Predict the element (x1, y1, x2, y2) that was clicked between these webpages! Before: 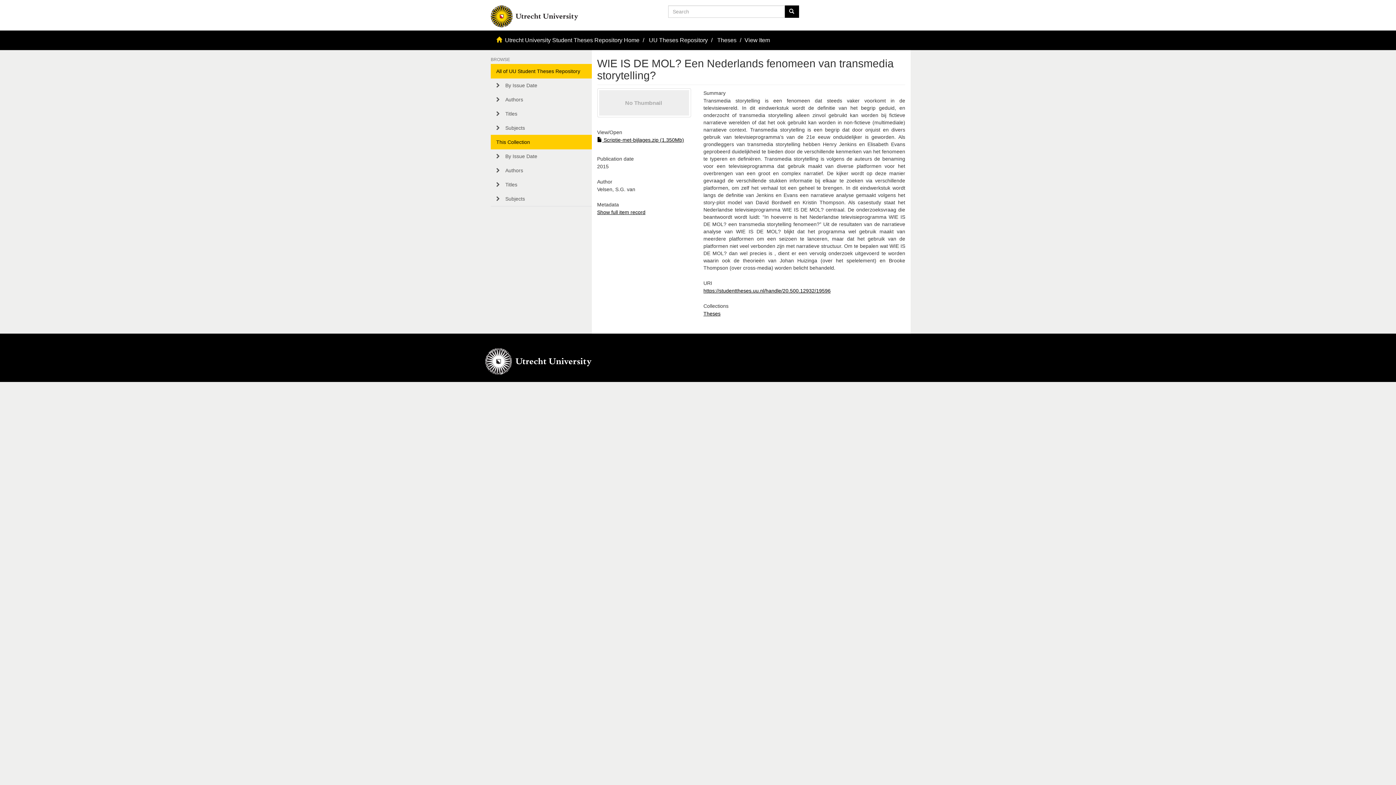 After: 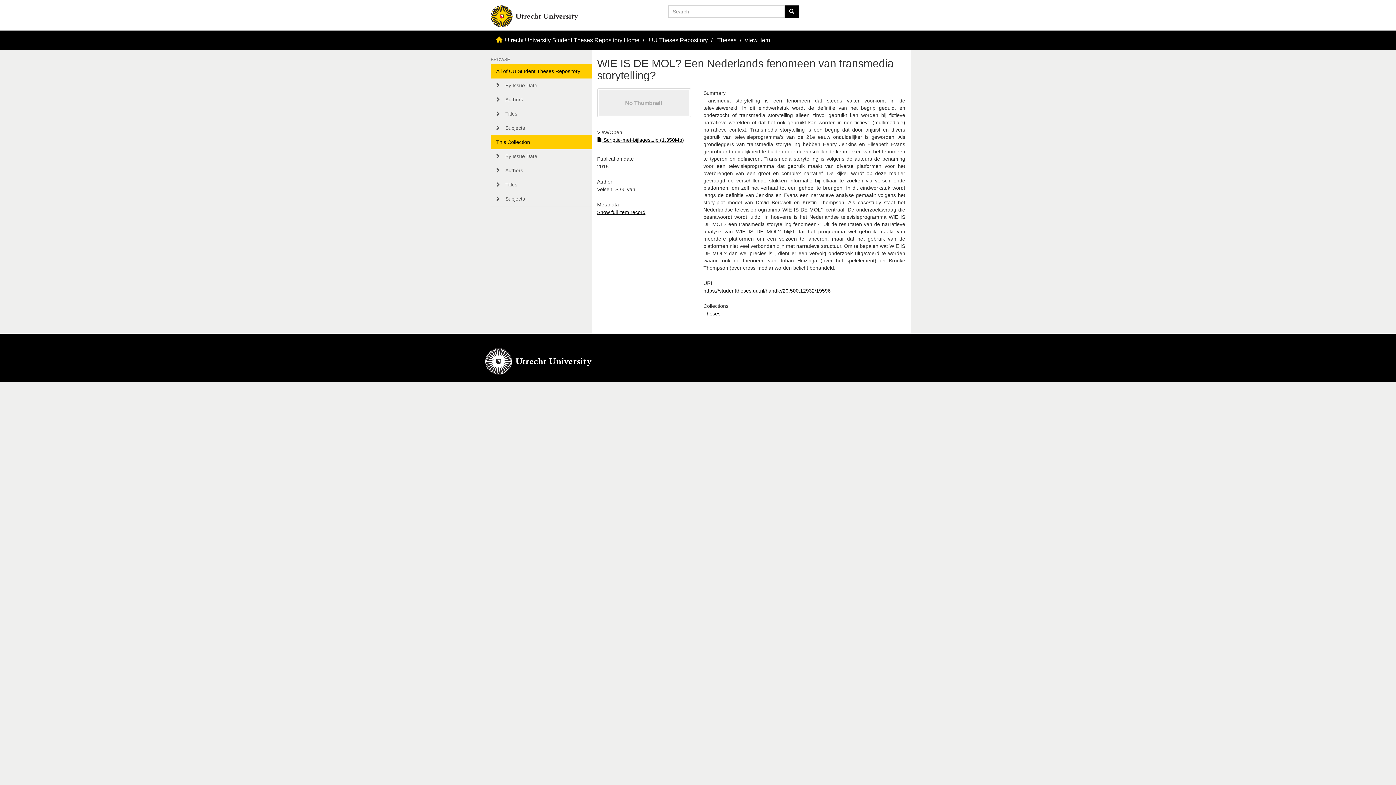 Action: label:  Scriptie-met-bijlages.zip (1.350Mb) bbox: (597, 137, 684, 142)